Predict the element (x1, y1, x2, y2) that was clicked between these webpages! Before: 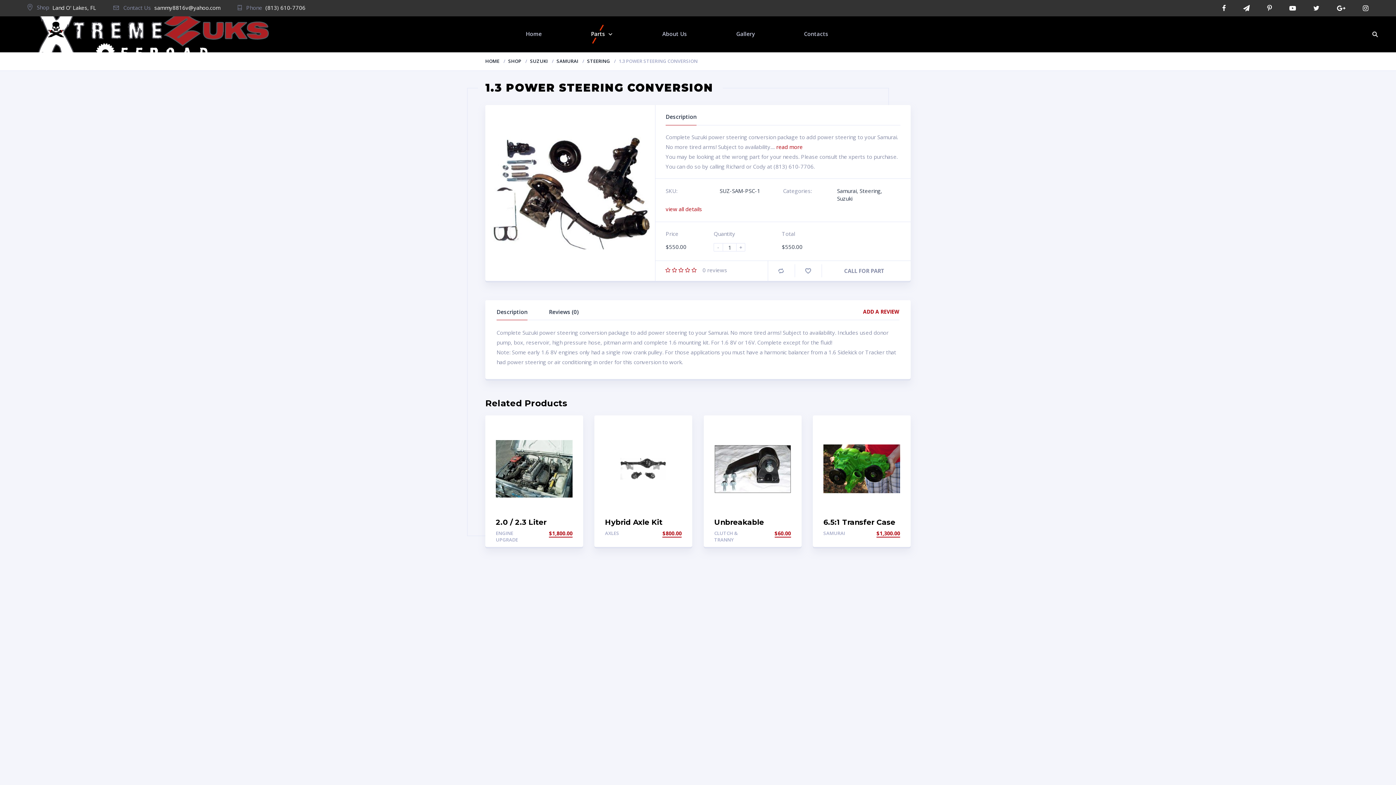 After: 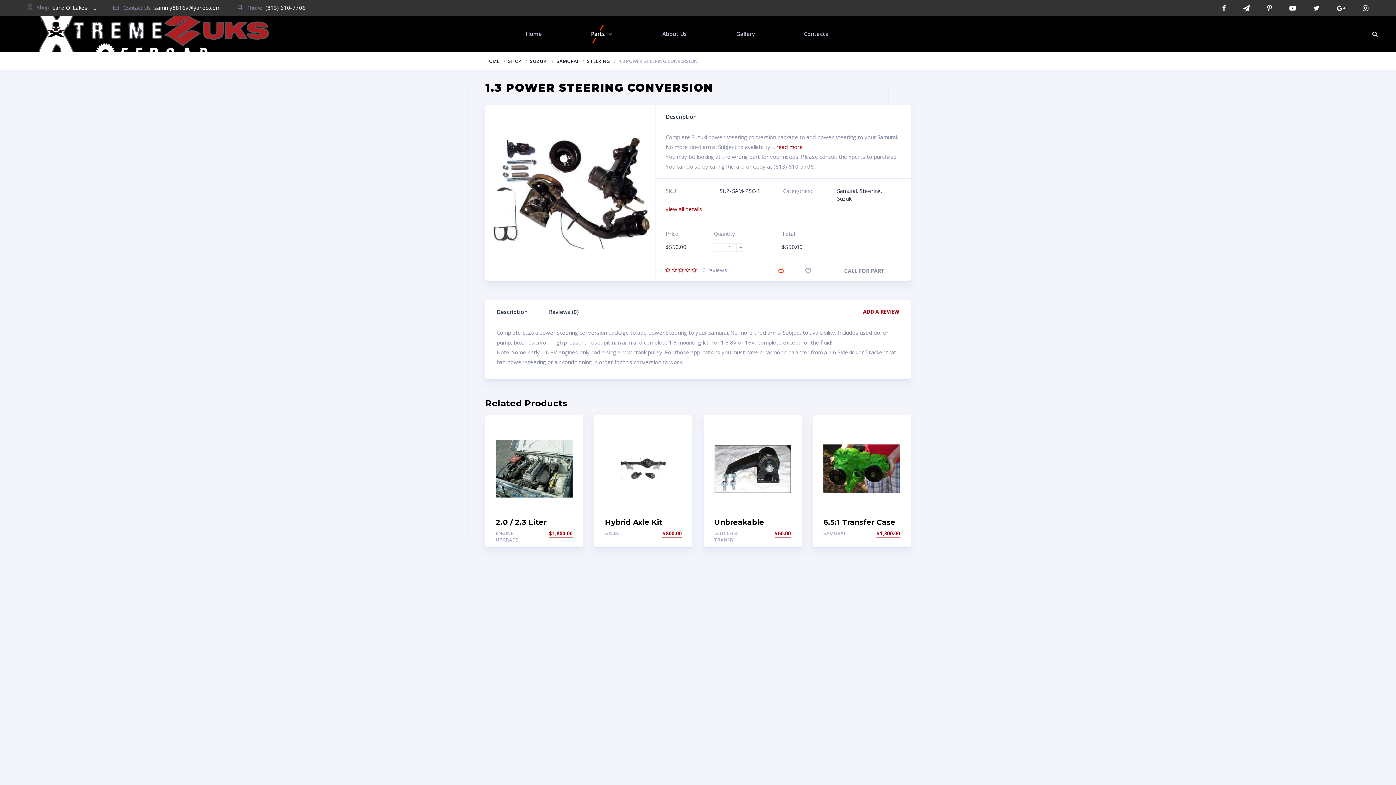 Action: label: Compare bbox: (778, 268, 784, 273)